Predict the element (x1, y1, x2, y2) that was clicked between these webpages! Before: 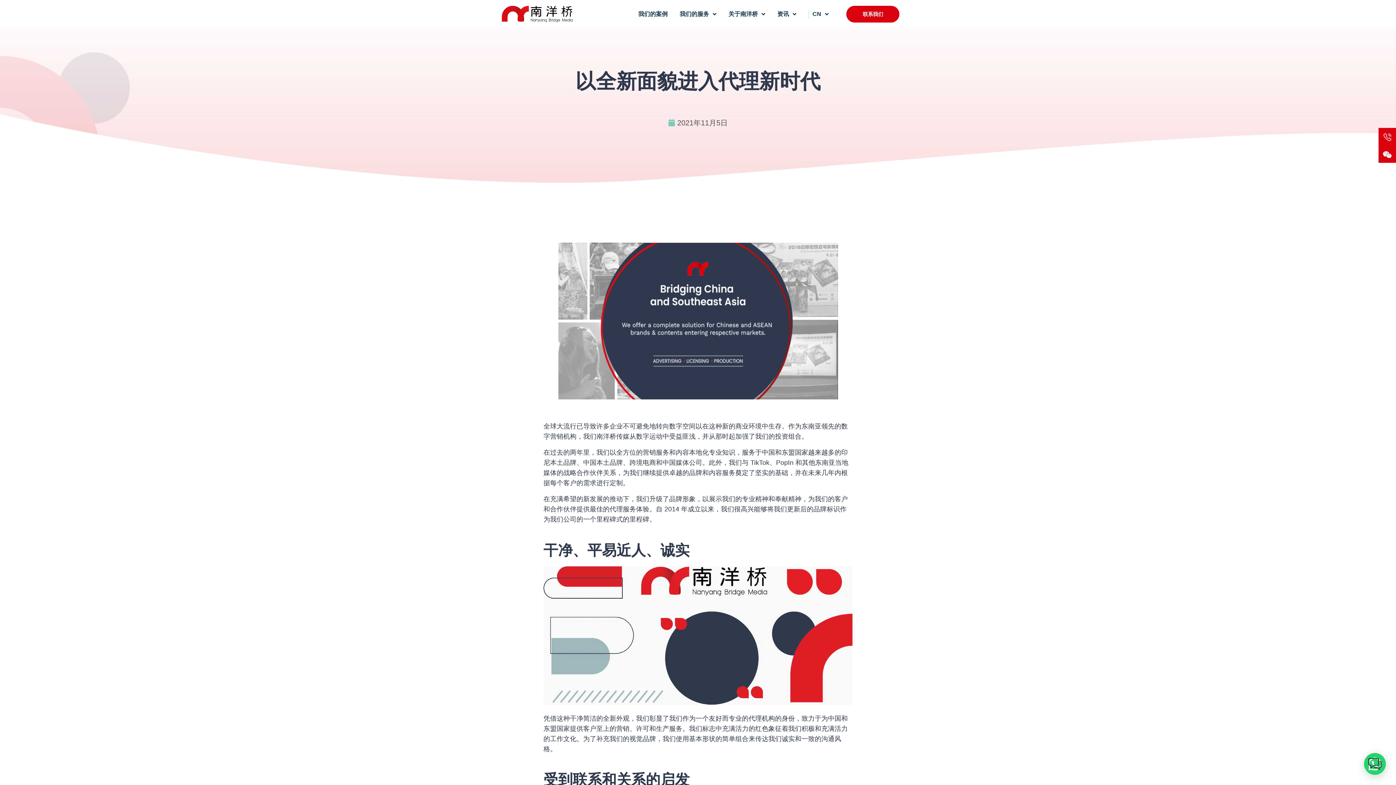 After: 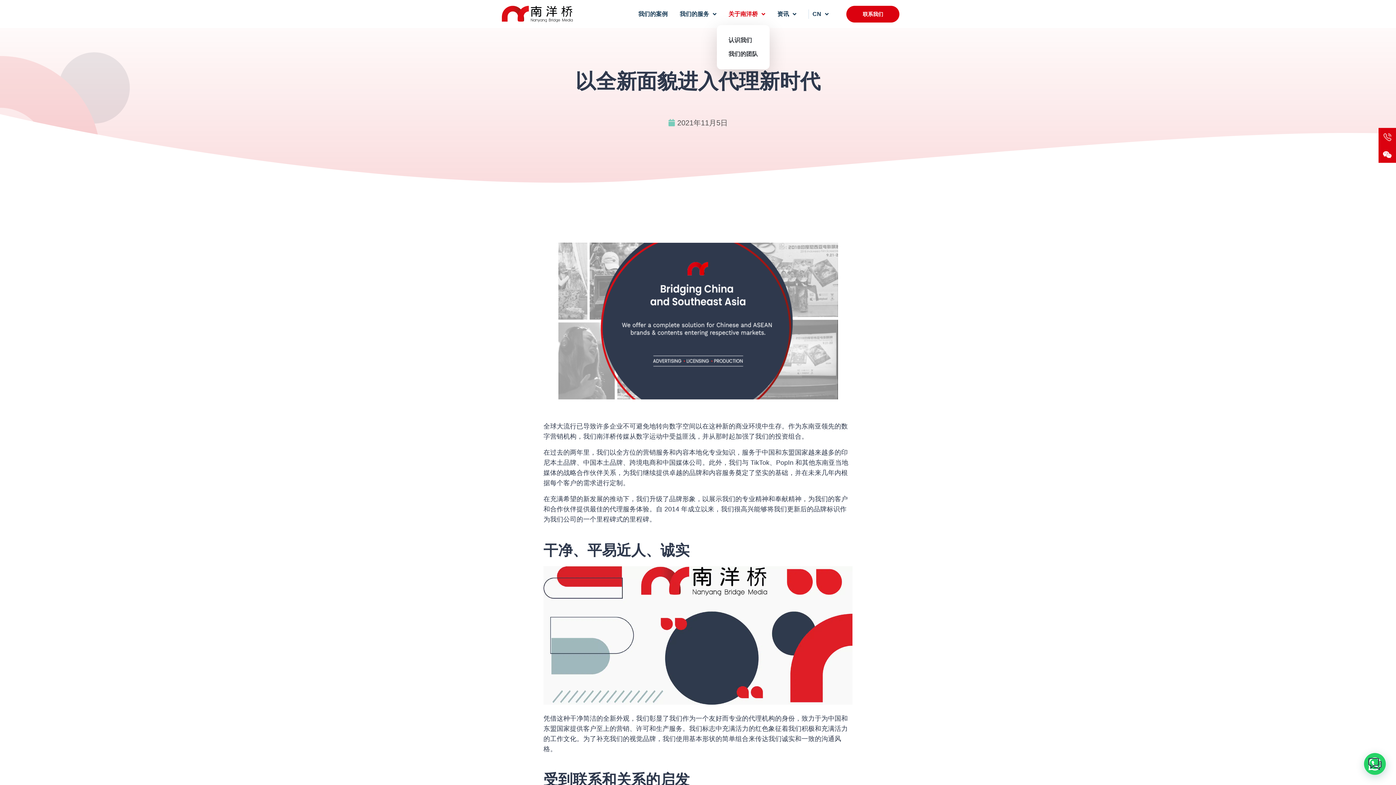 Action: bbox: (728, 10, 765, 17) label: 关于南洋桥